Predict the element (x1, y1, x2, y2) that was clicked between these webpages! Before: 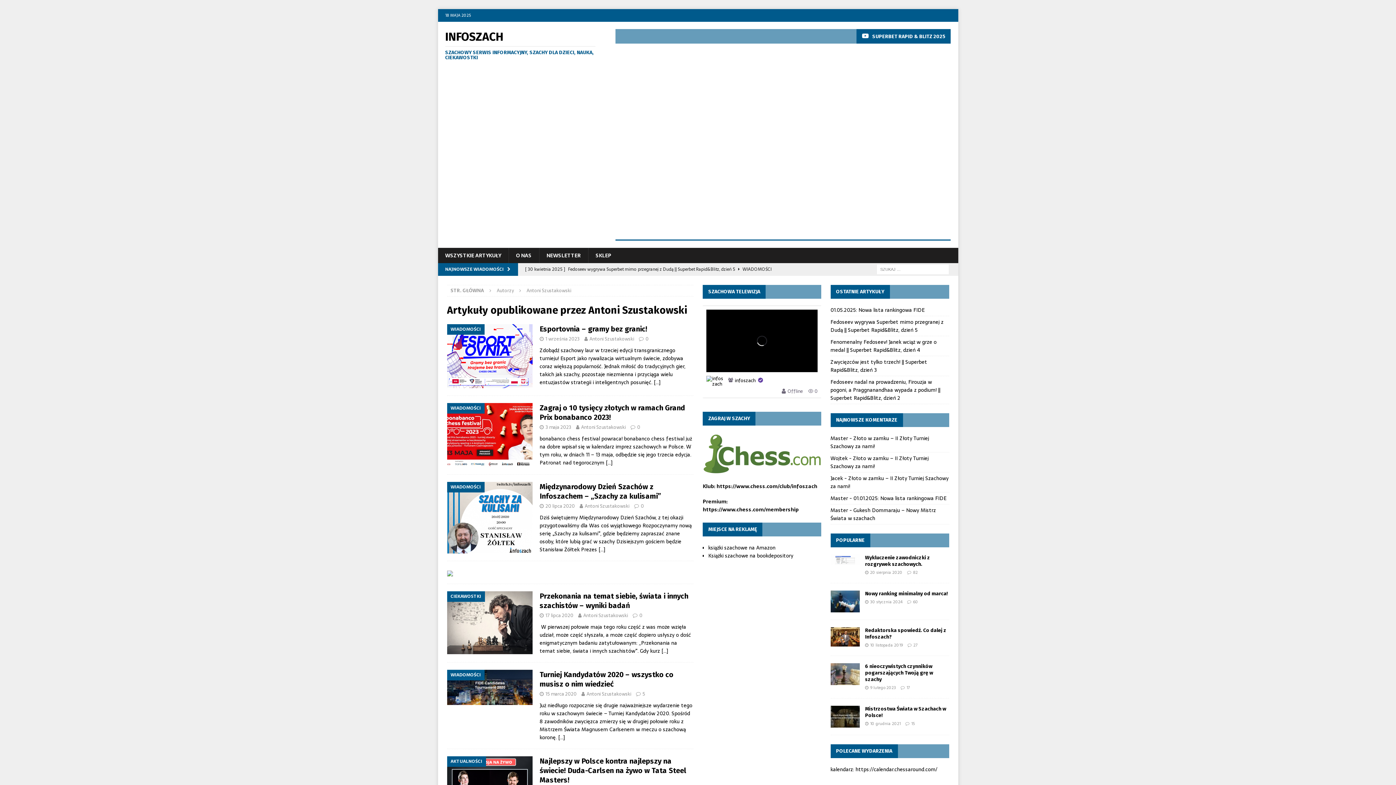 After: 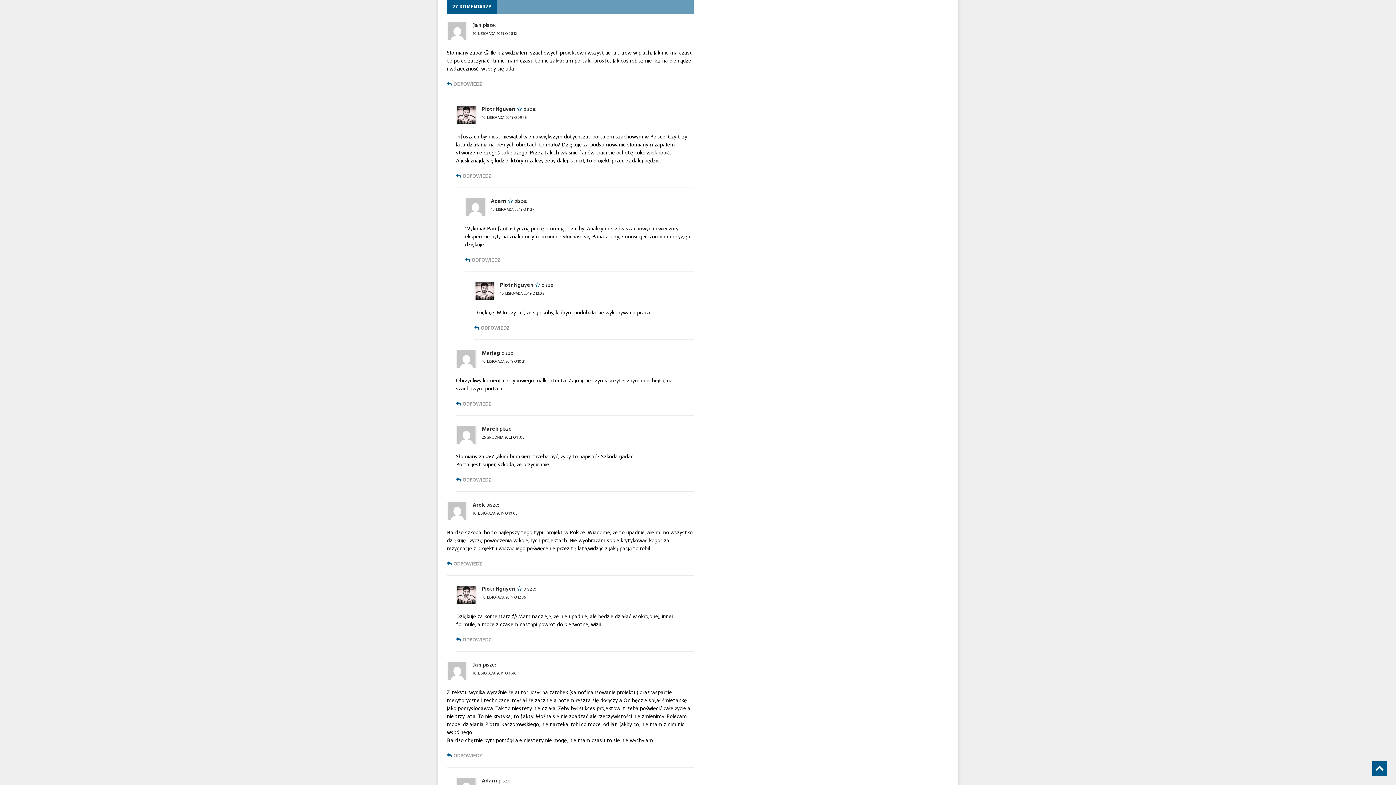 Action: bbox: (913, 642, 918, 648) label: 27